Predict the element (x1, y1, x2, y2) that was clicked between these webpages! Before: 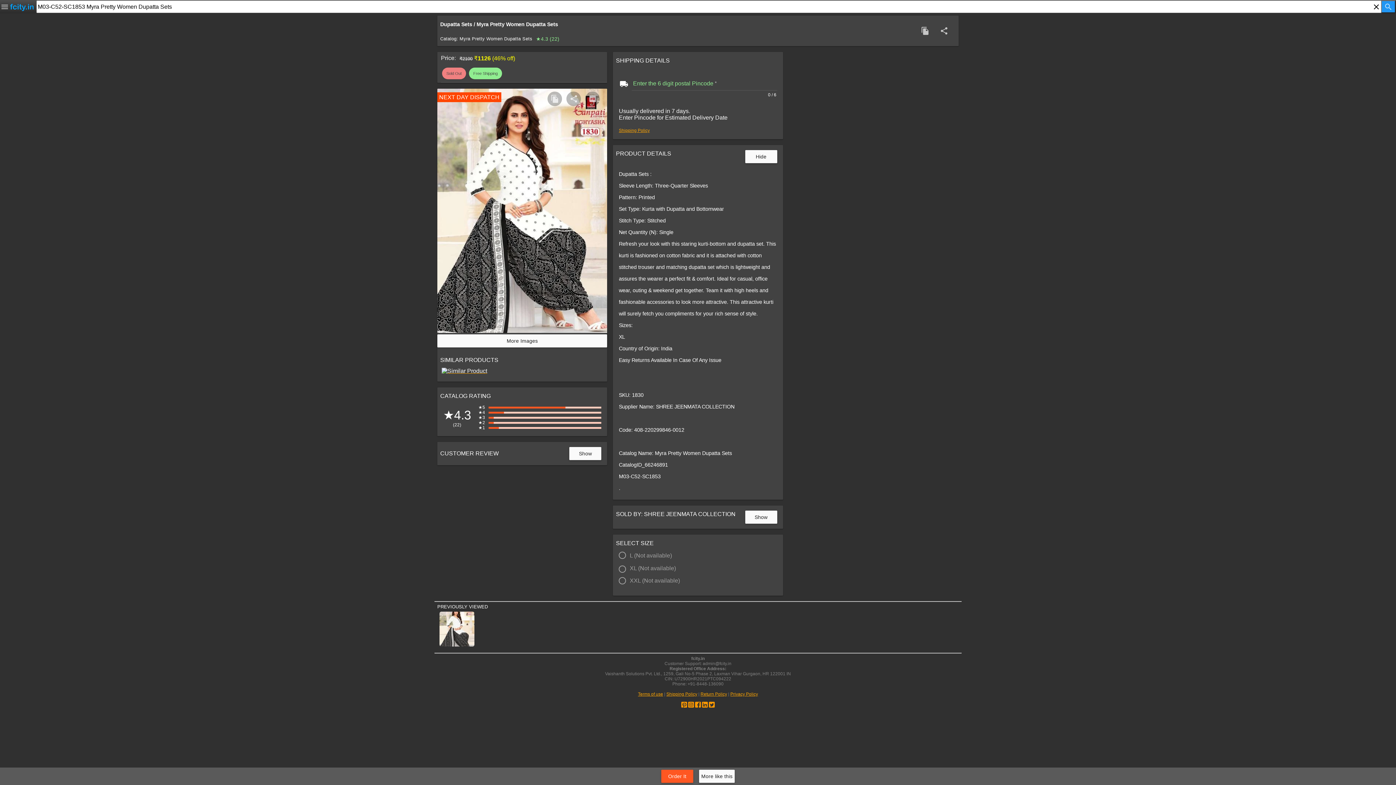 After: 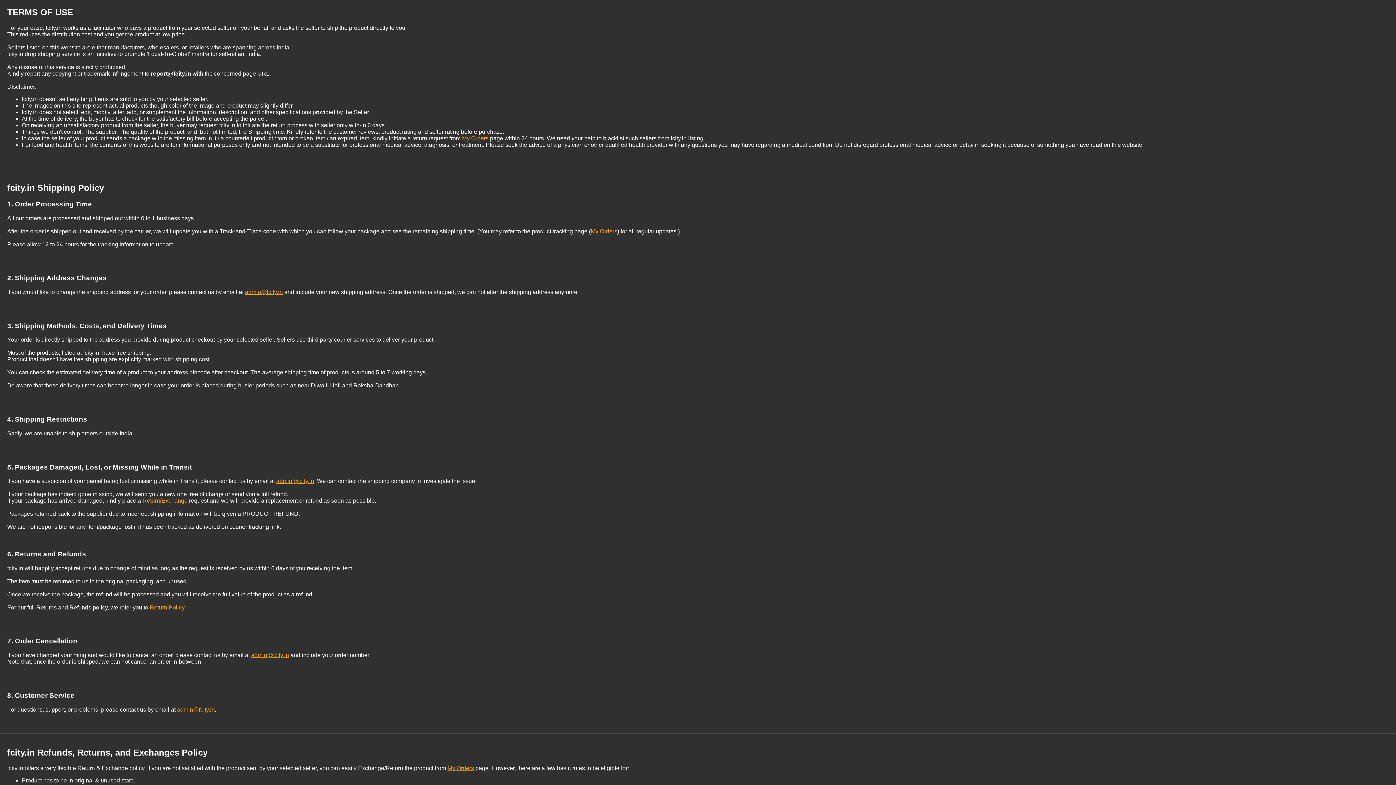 Action: bbox: (638, 691, 663, 697) label: Terms of use